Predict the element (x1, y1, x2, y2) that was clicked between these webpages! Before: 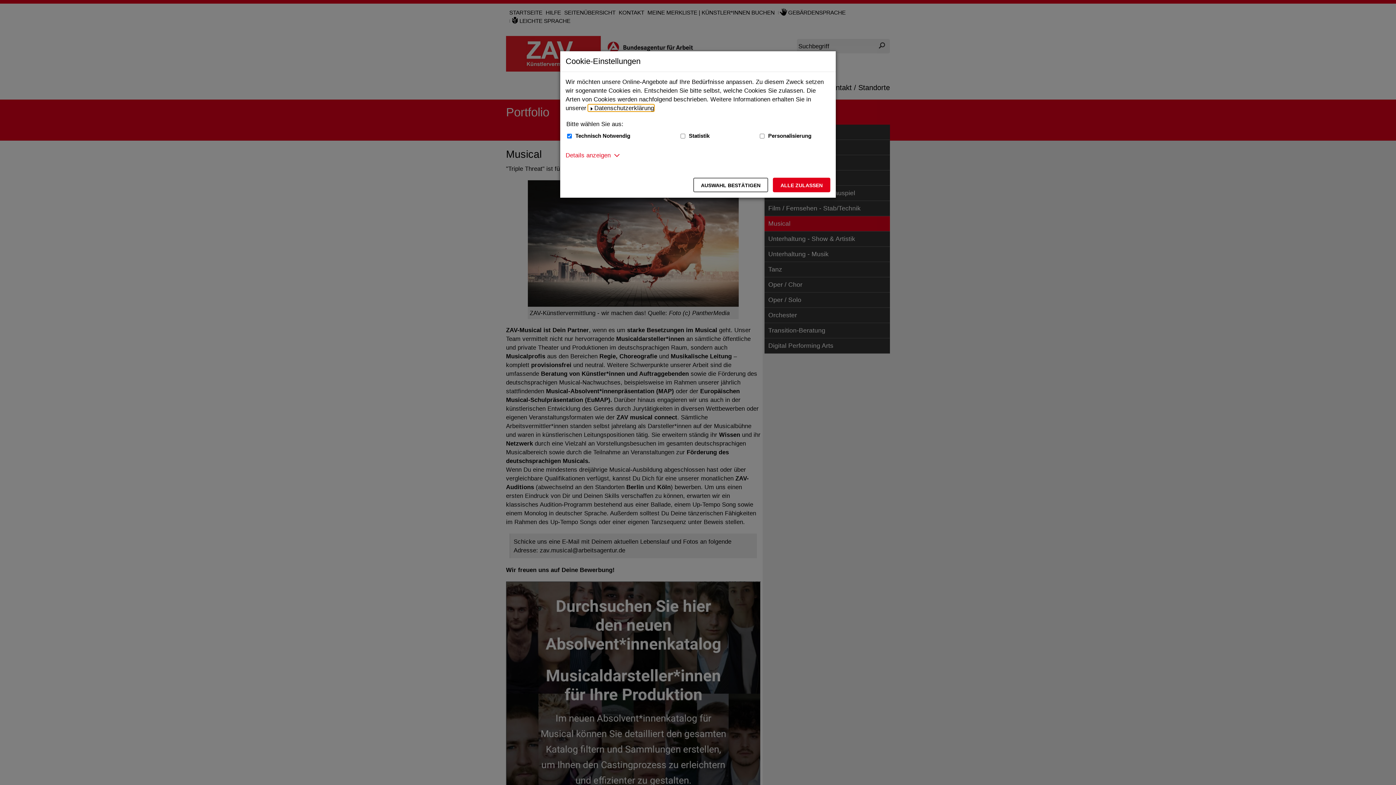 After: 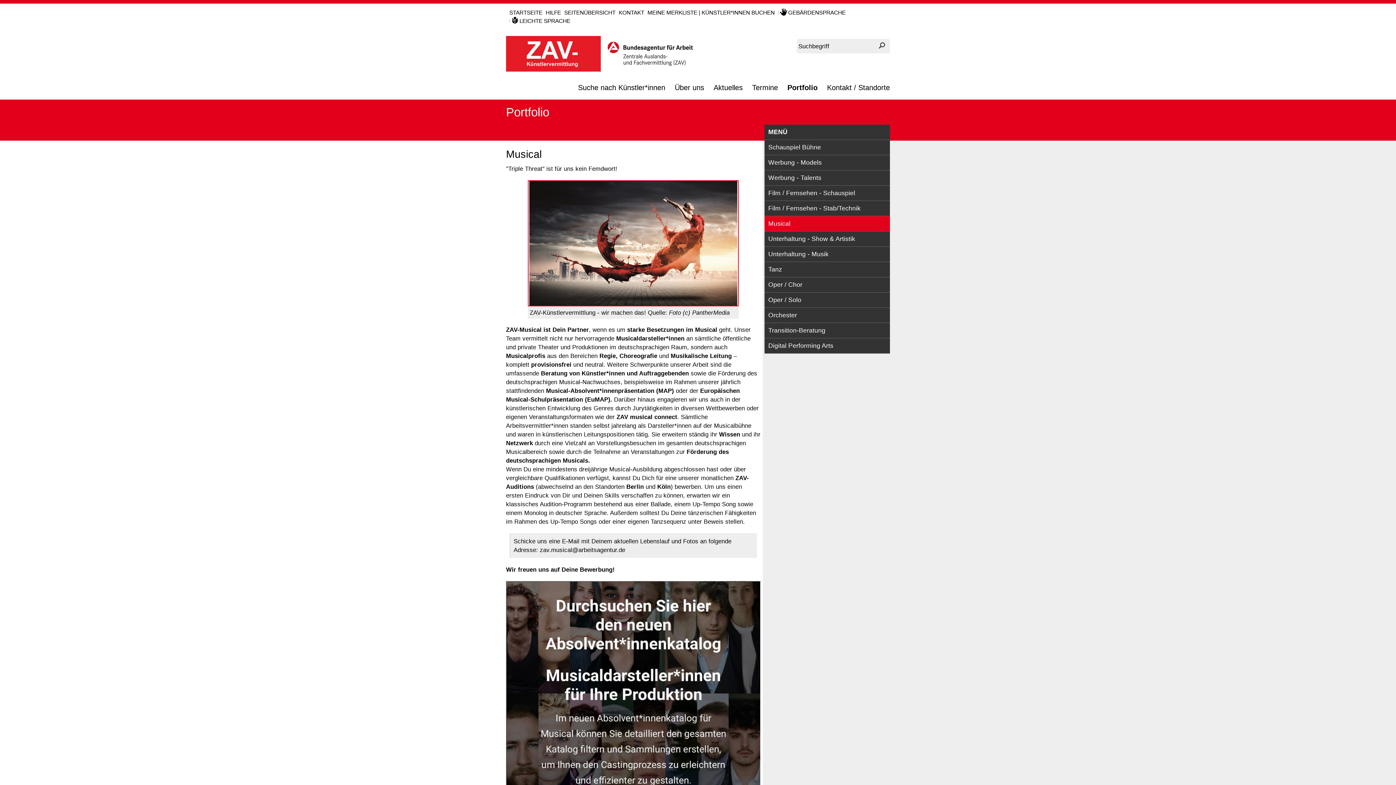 Action: label: Auswahl bestätigen – Ausgewählte Cookies werden akzeptiert bbox: (693, 177, 768, 192)